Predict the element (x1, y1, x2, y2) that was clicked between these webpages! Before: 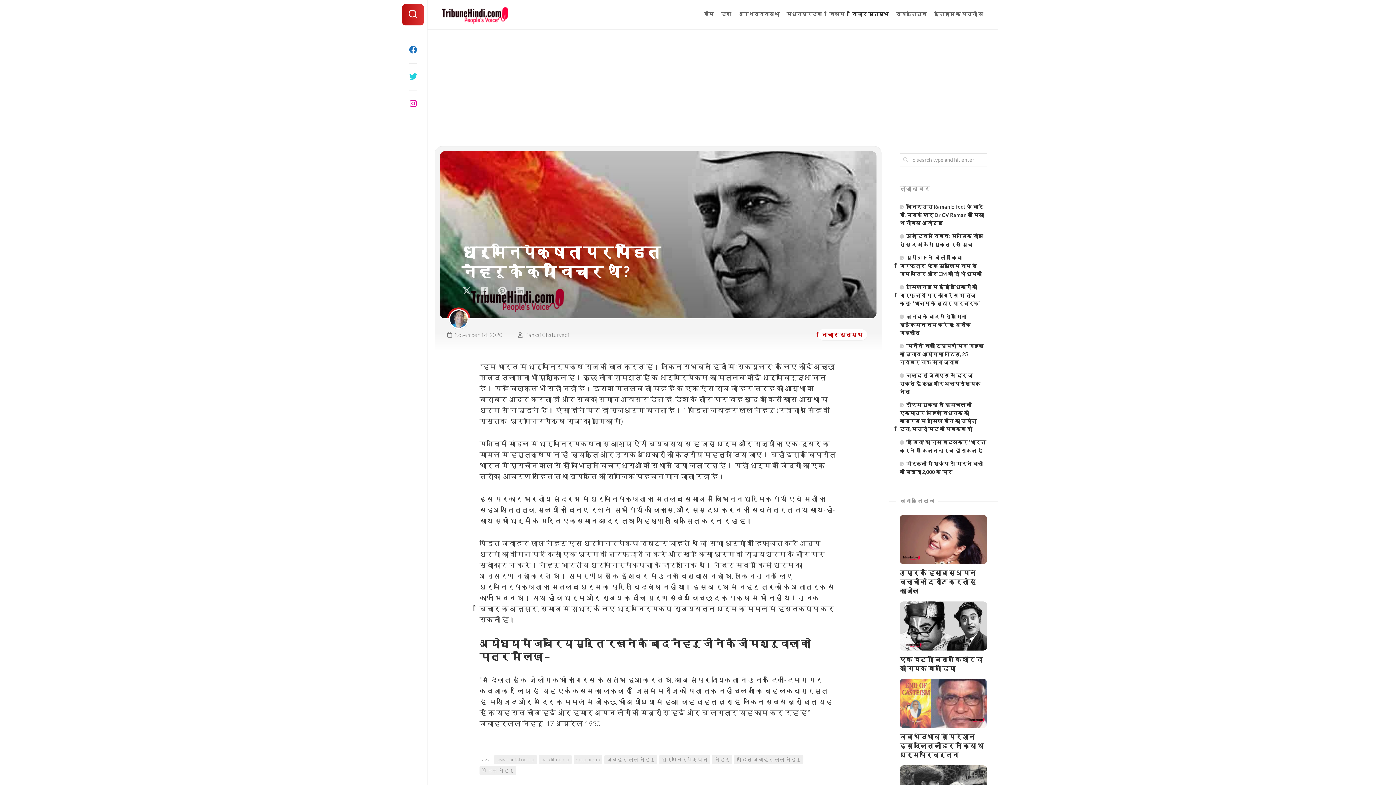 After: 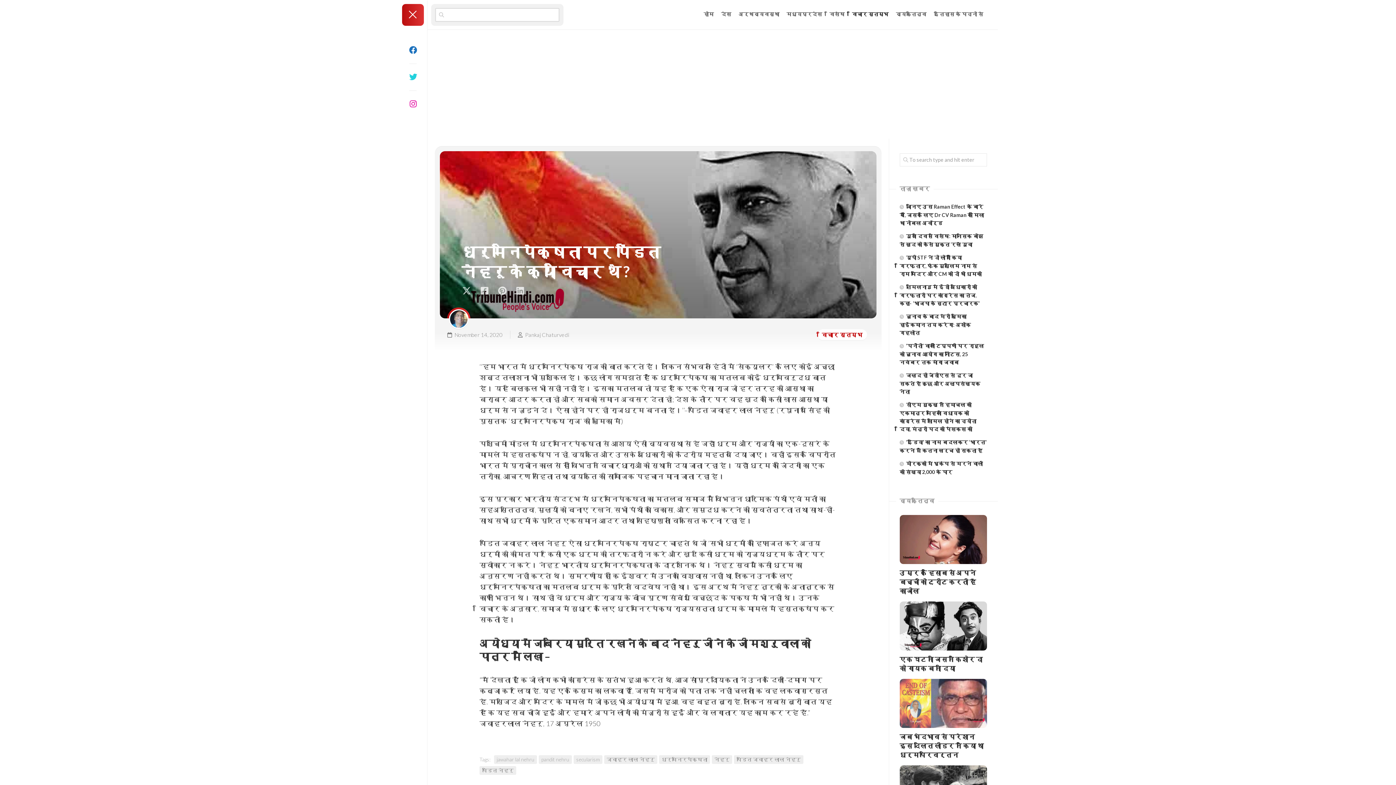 Action: bbox: (402, 4, 423, 25)